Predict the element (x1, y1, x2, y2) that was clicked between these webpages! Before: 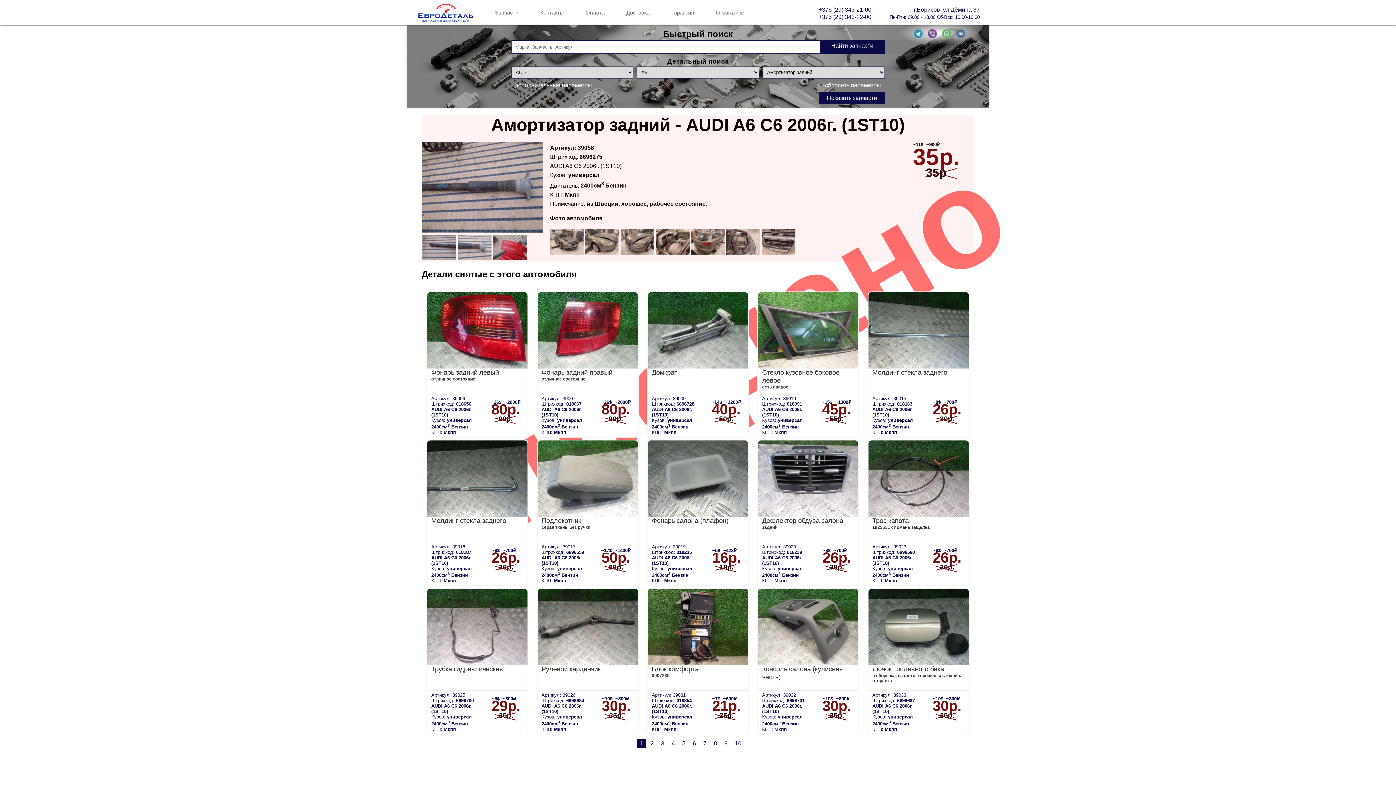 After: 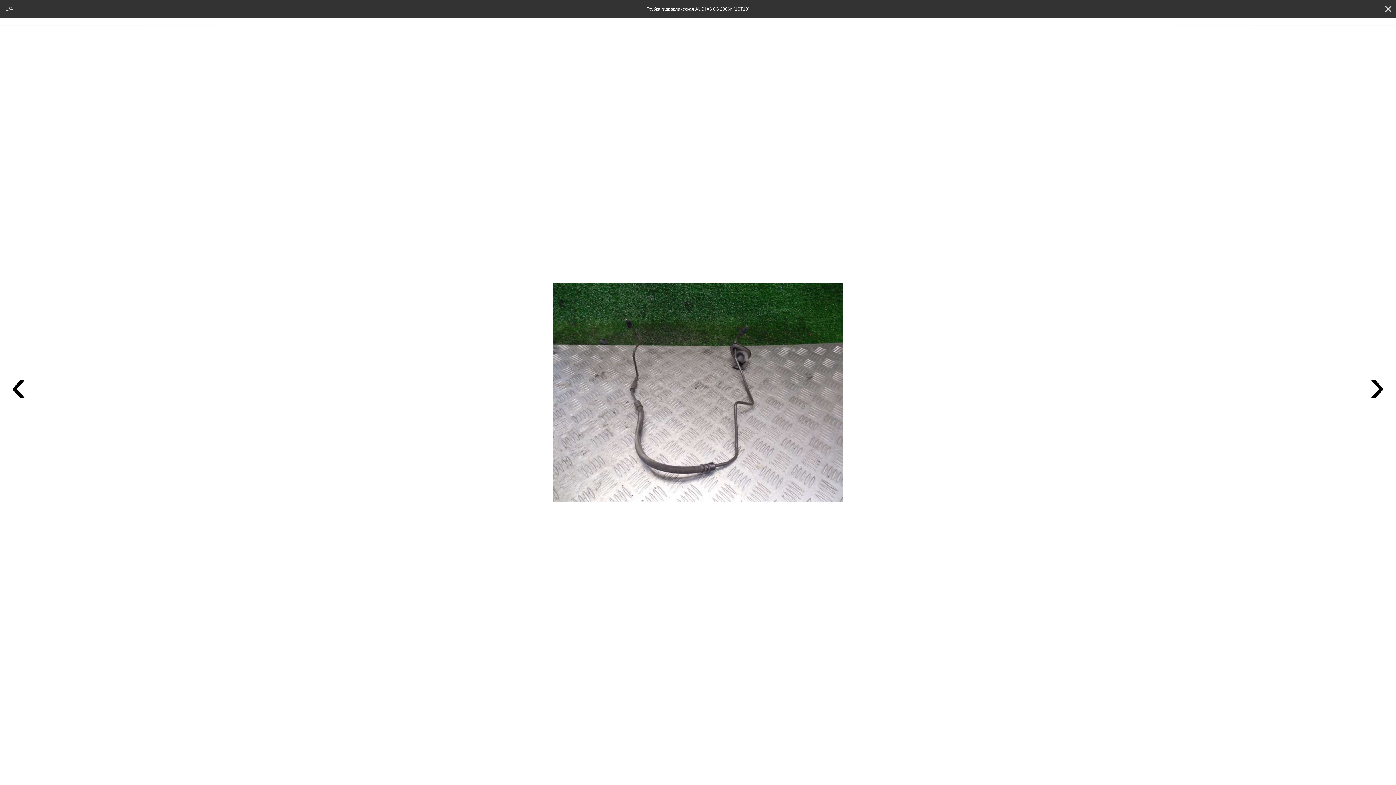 Action: bbox: (426, 588, 528, 734) label: Трубка гидравлическая
Артикул: 39025
Штрихкод: 6696700
AUDI A6 C6 2006г. (1ST10)
Кузов: универсал
2400см3 Бензин
КПП: Мкпп
~9$  ~800₽
29р.
35р.